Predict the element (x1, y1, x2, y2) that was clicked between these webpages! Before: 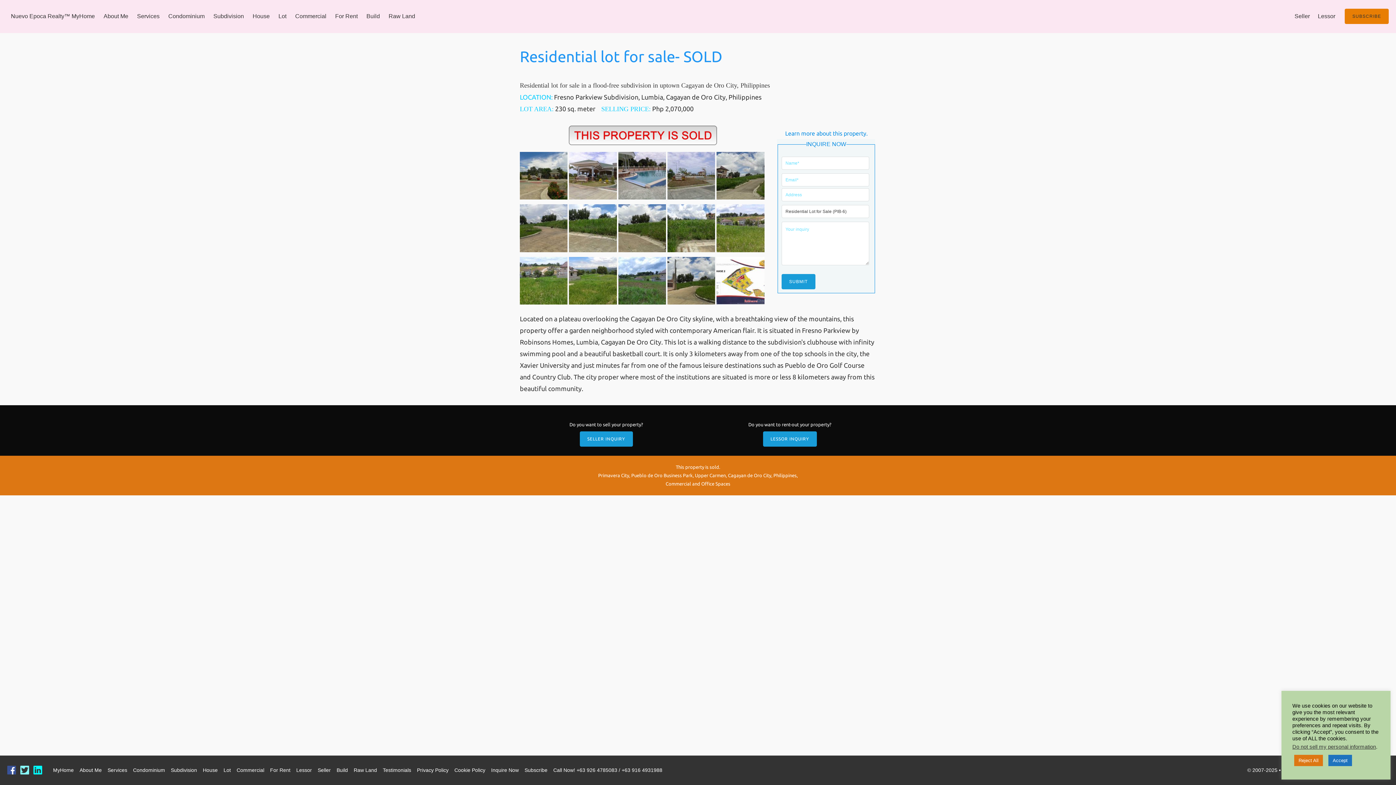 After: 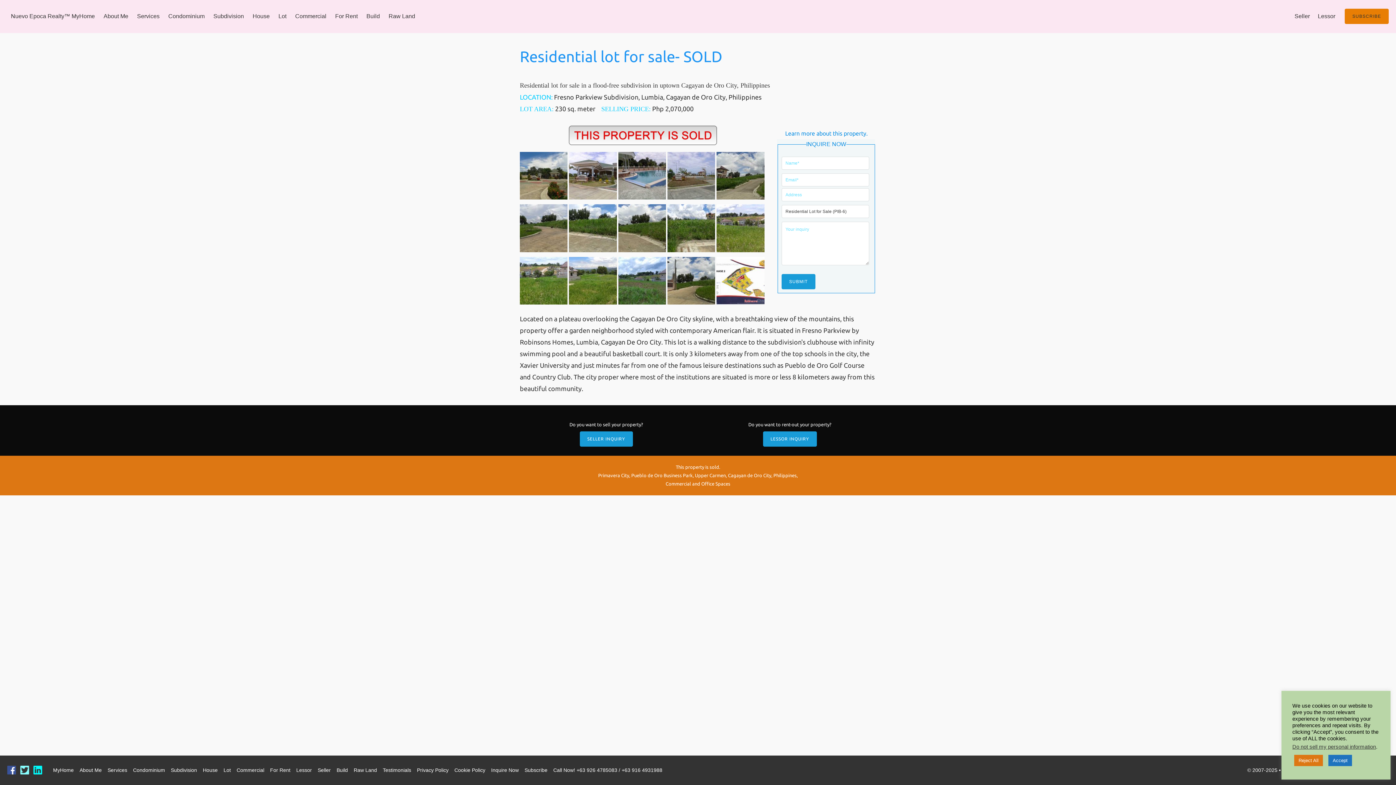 Action: bbox: (676, 464, 720, 469) label: This property is sold.